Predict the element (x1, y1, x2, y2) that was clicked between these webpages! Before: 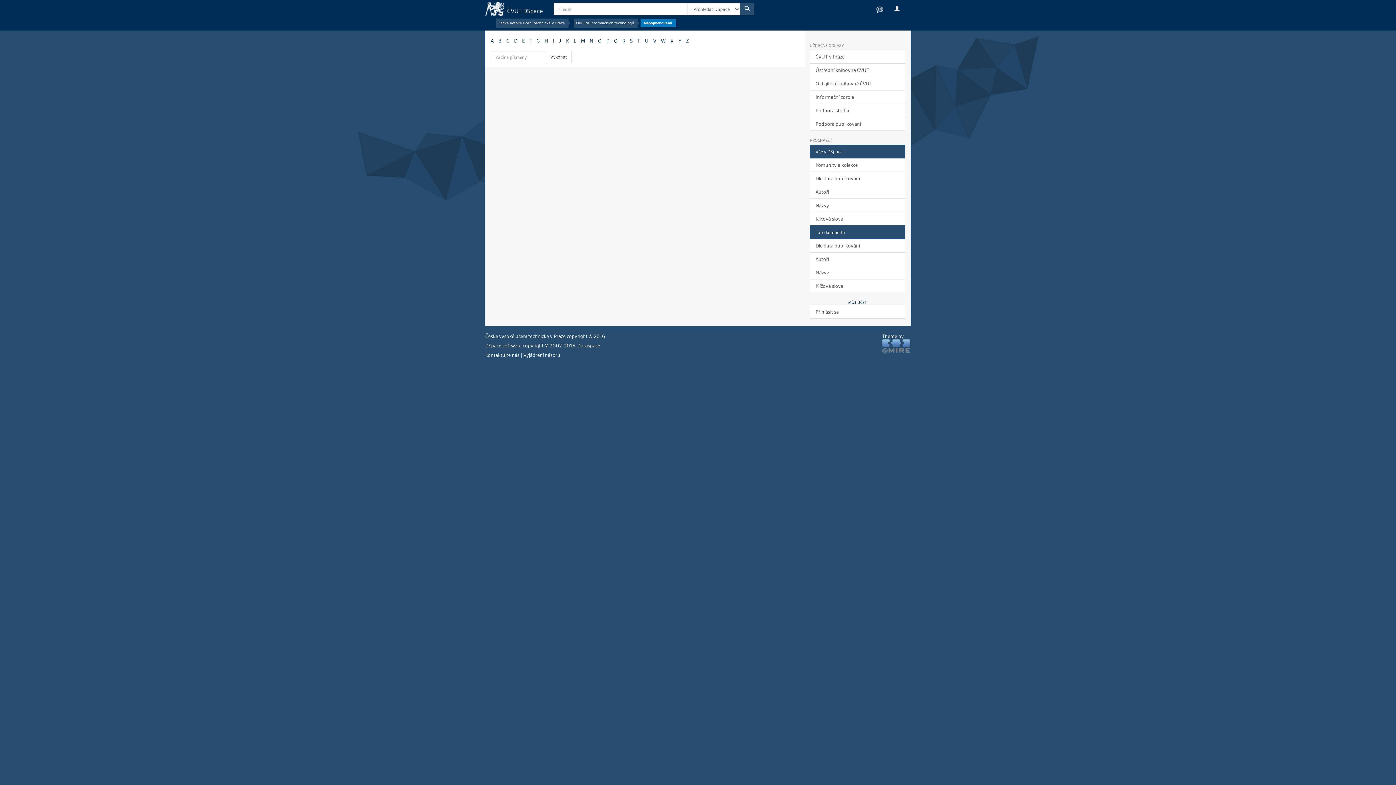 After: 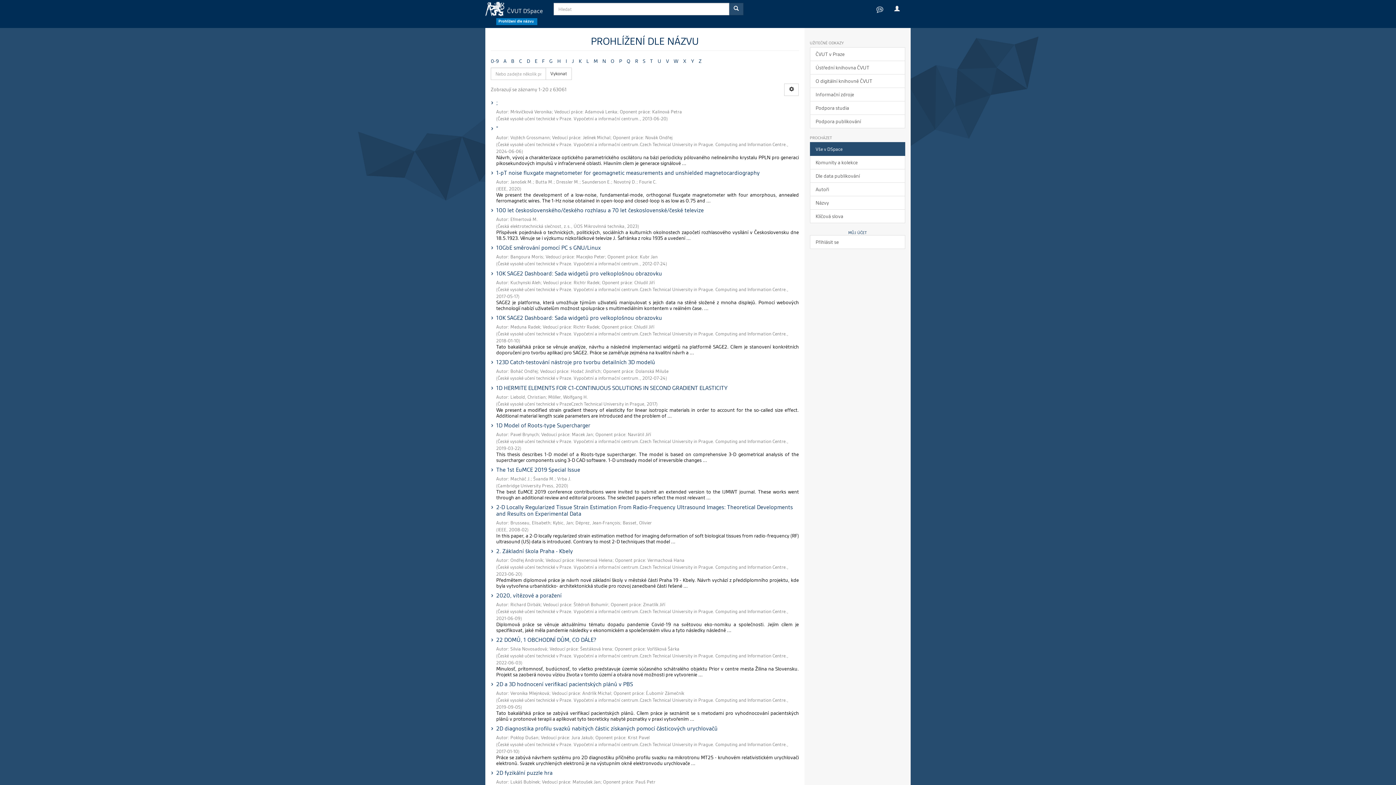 Action: bbox: (810, 198, 905, 212) label: Názvy